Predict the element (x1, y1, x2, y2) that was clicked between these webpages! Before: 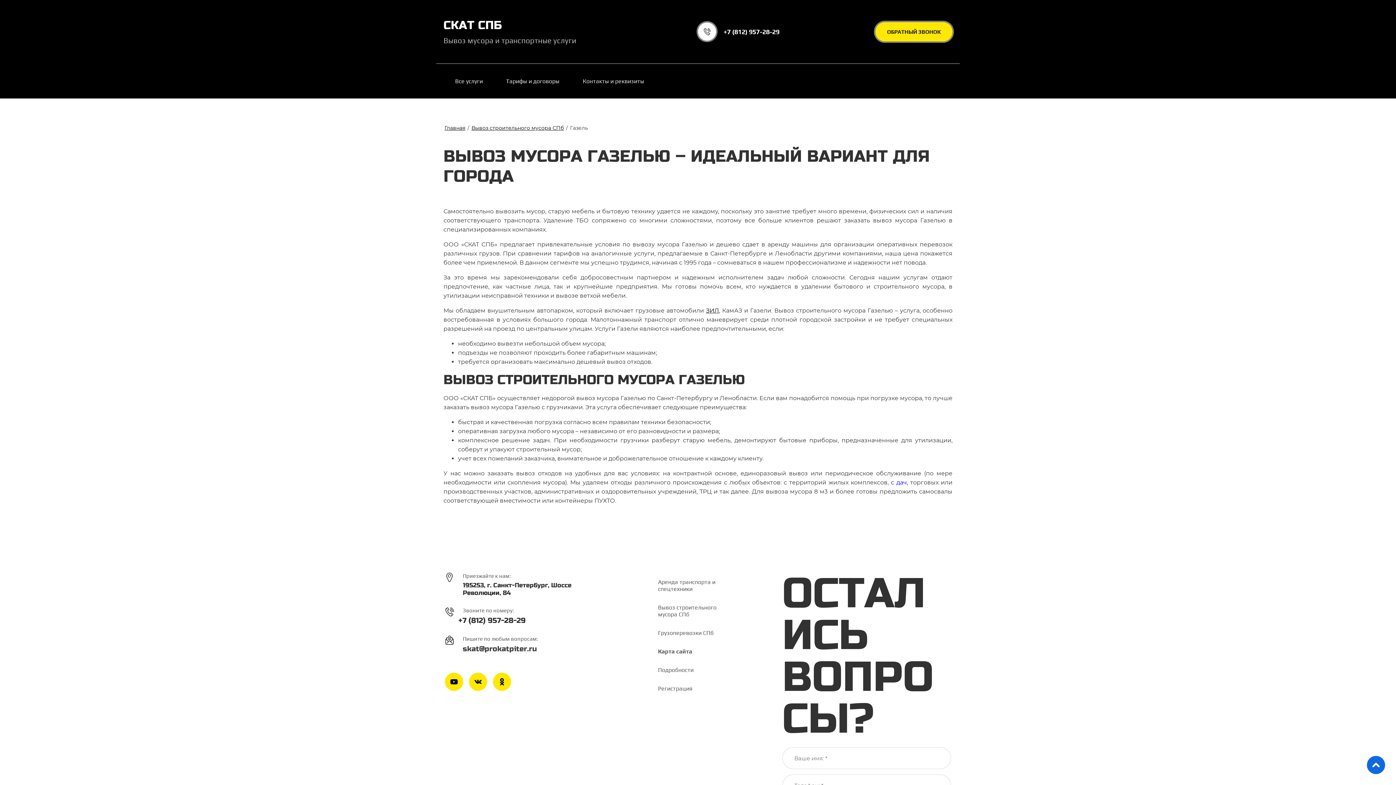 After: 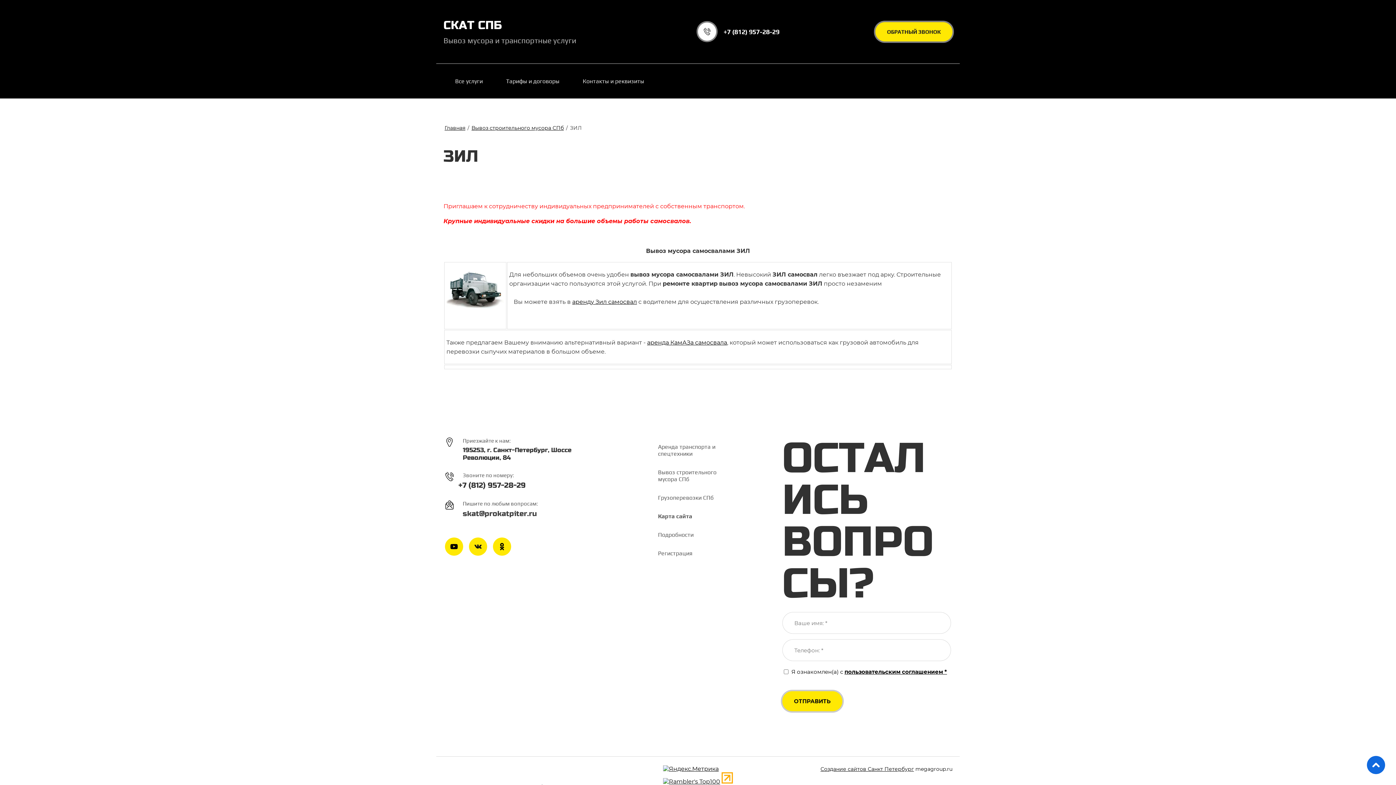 Action: label: ЗИЛ bbox: (706, 307, 719, 314)